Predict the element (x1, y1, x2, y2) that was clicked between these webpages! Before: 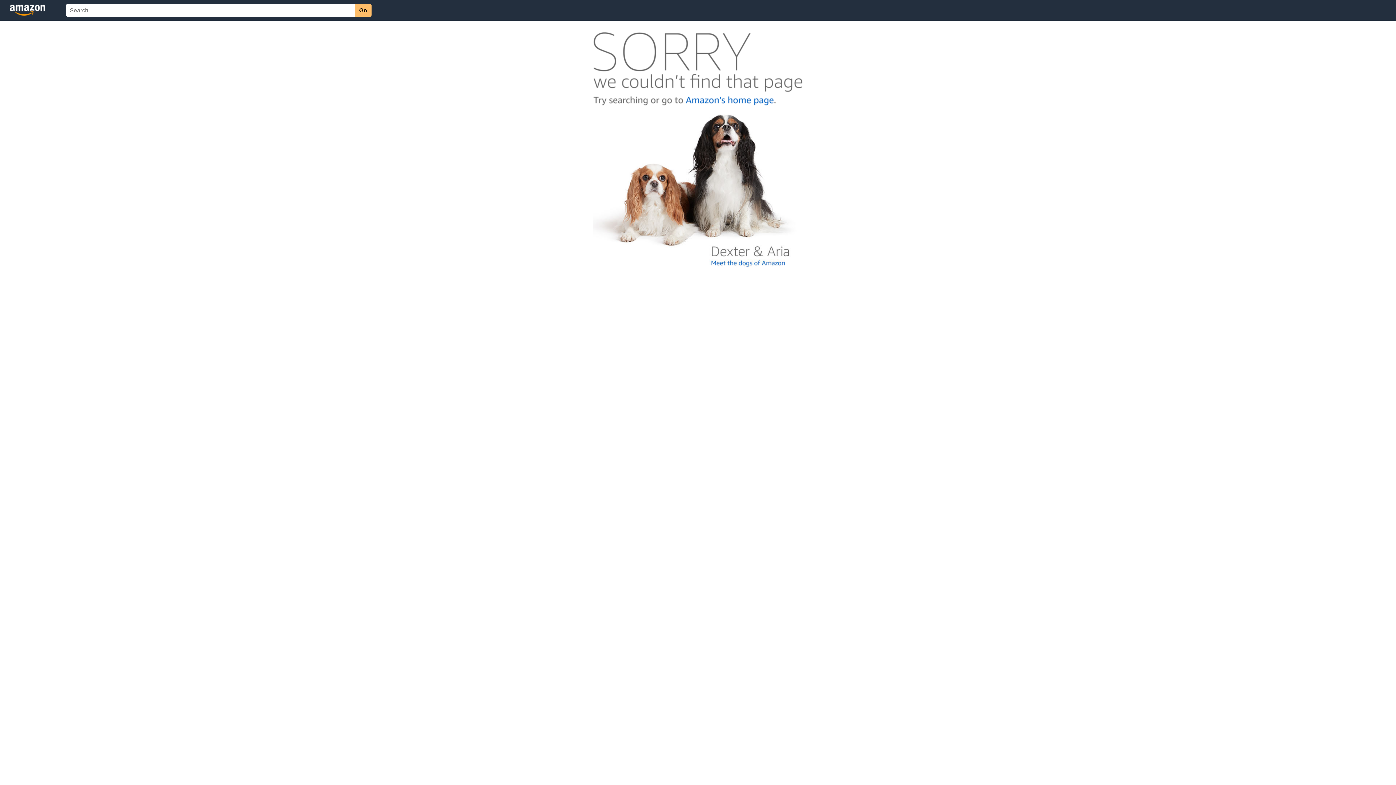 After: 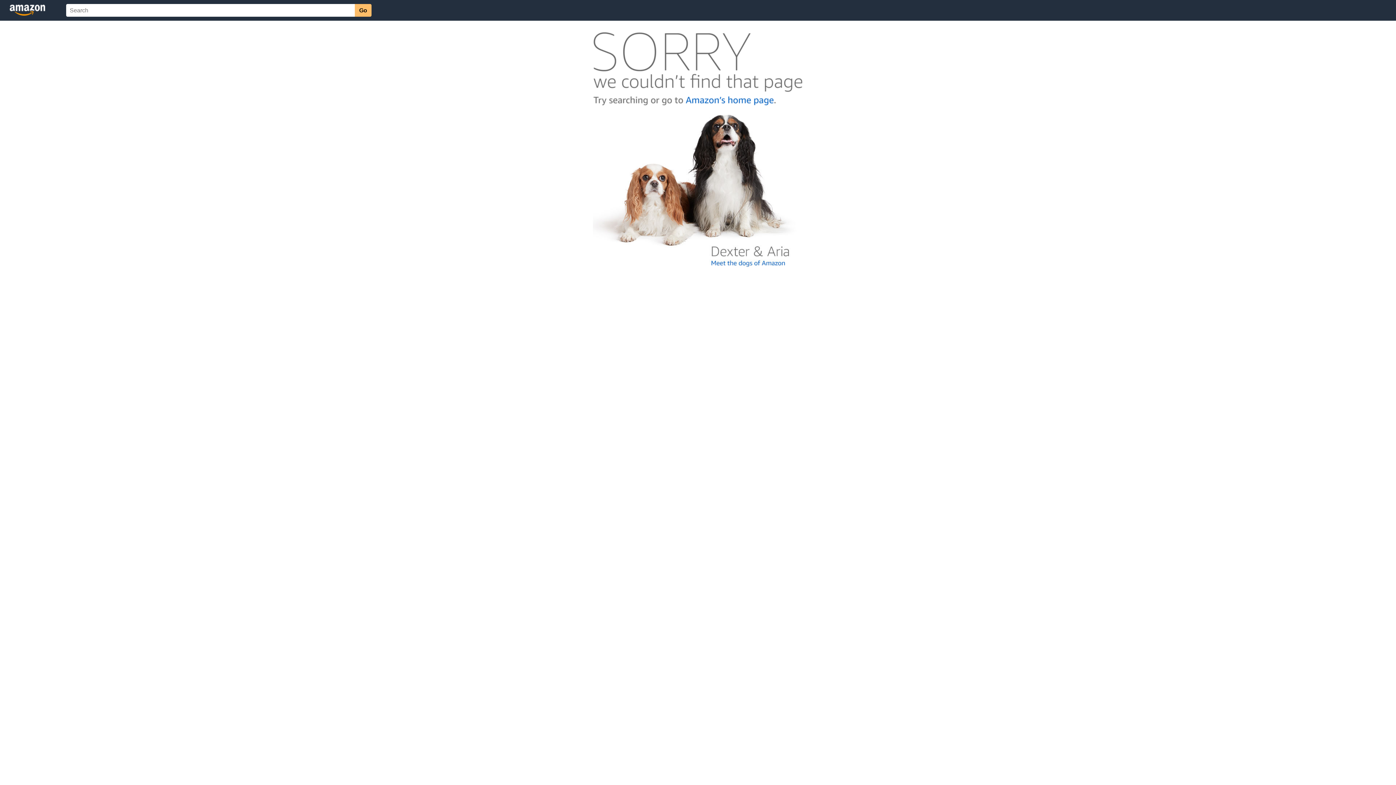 Action: bbox: (592, 262, 803, 268)